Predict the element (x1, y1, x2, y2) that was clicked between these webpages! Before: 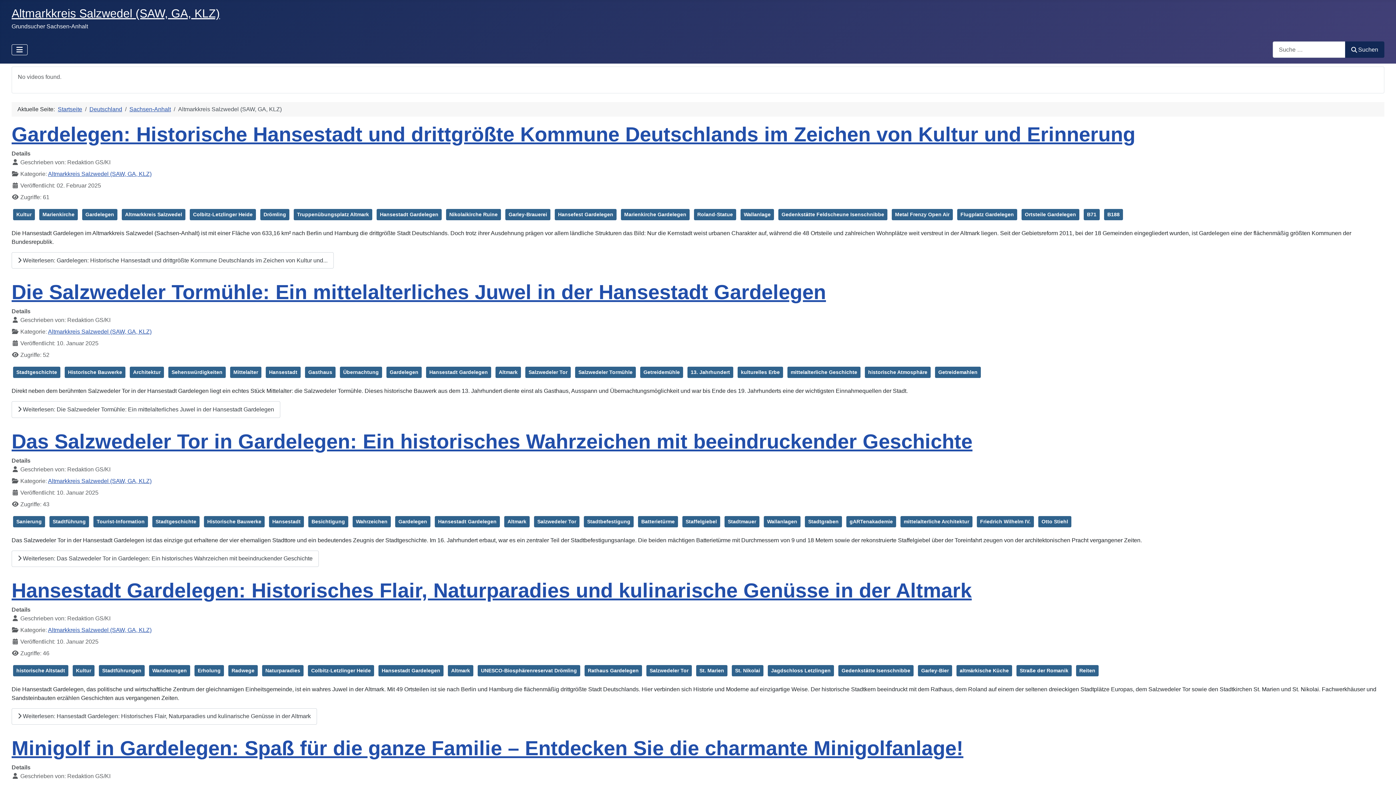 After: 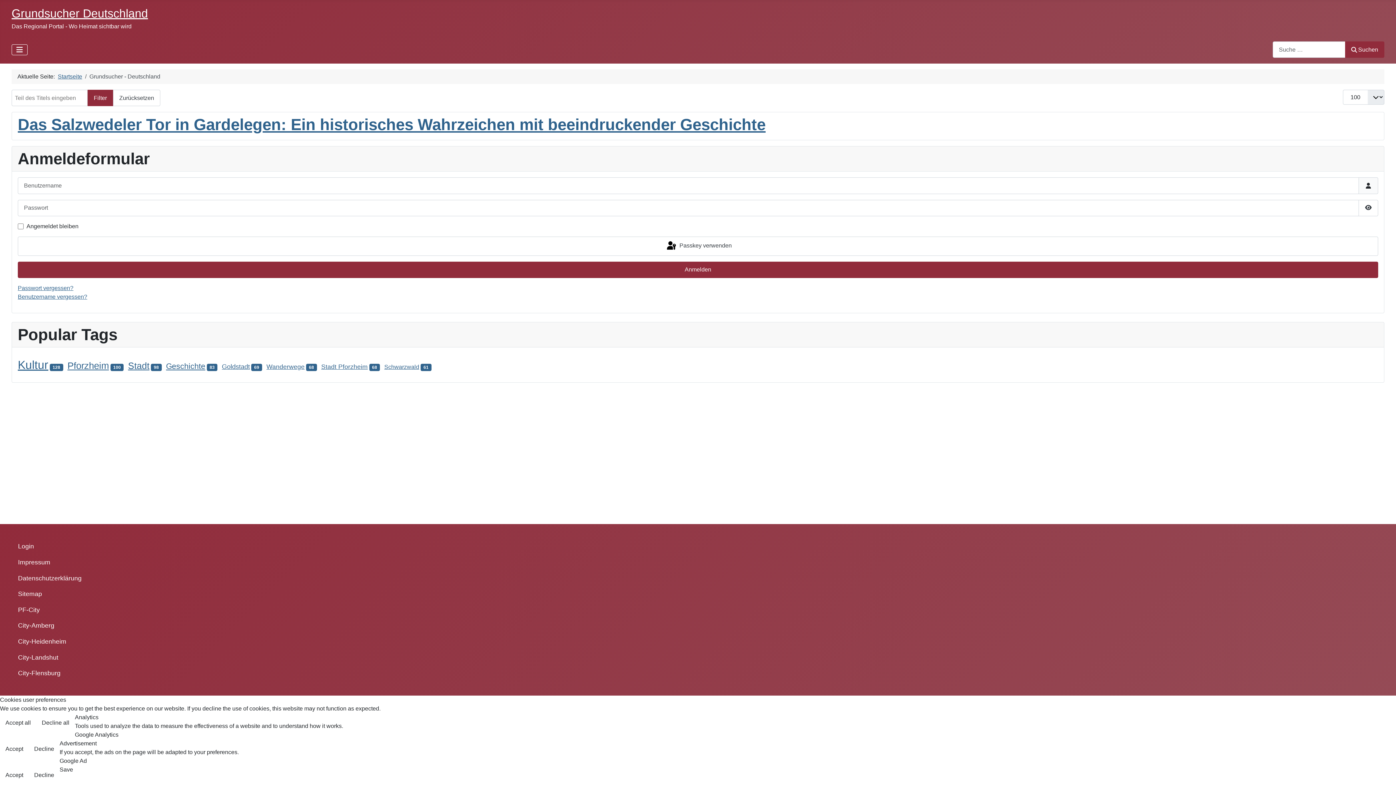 Action: bbox: (584, 516, 633, 527) label: Stadtbefestigung